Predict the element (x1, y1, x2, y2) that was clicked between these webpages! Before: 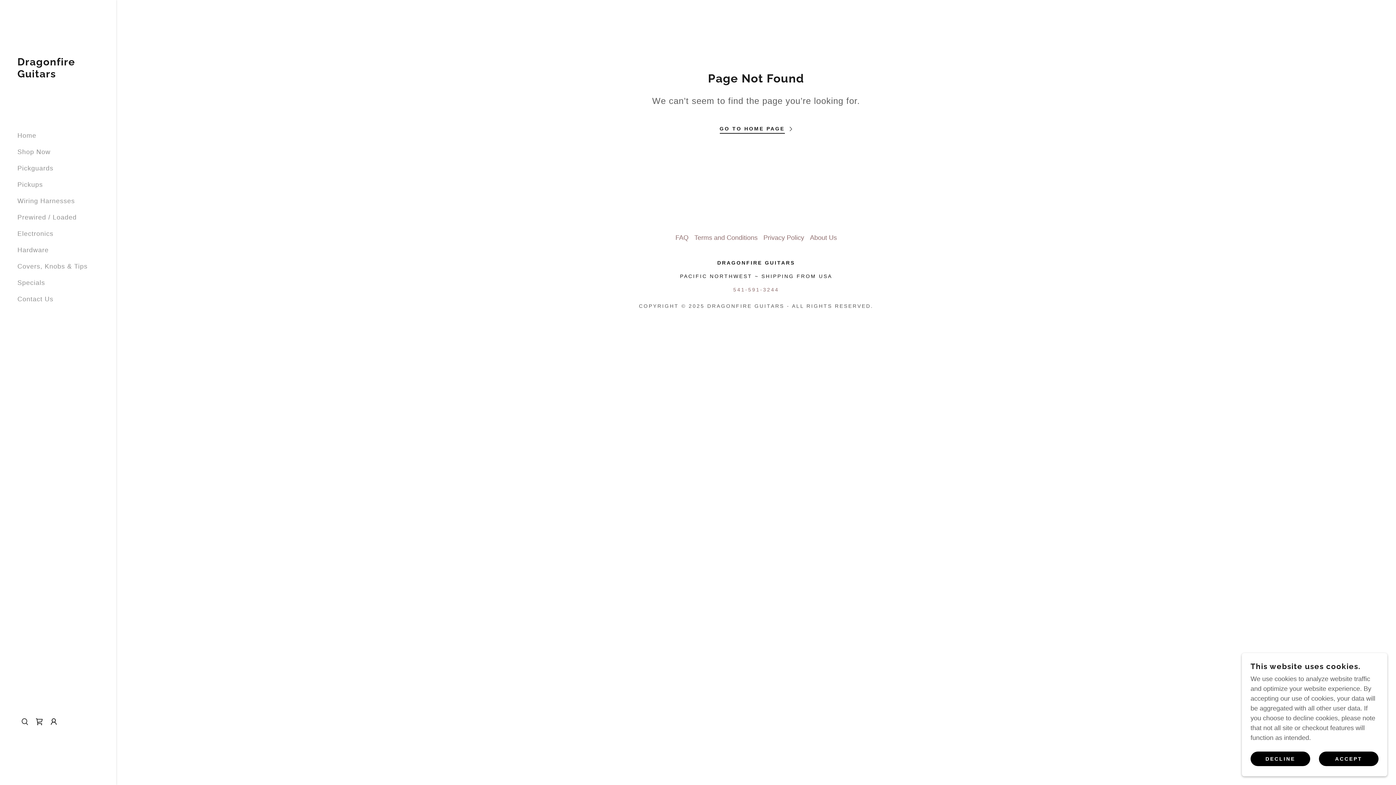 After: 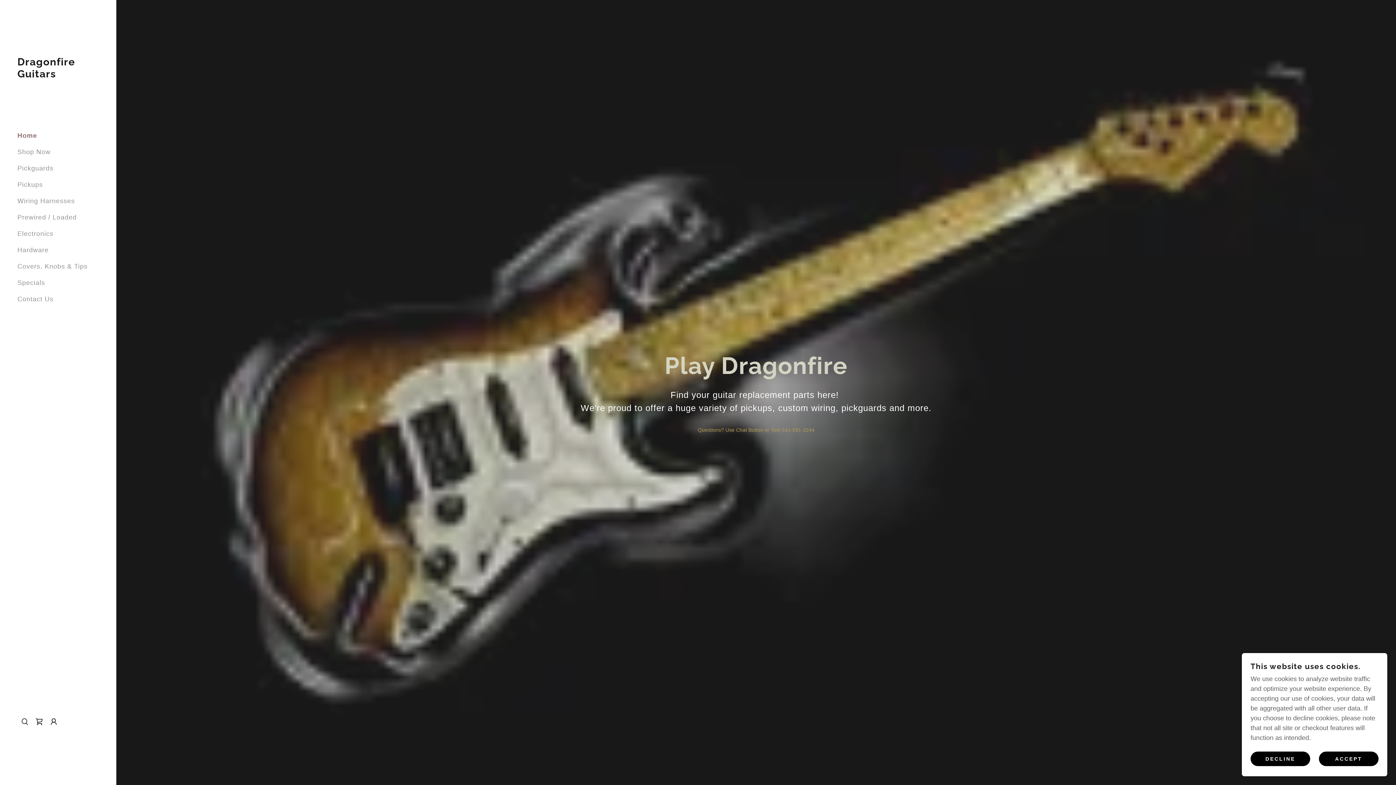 Action: label: Dragonfire Guitars bbox: (17, 71, 98, 79)